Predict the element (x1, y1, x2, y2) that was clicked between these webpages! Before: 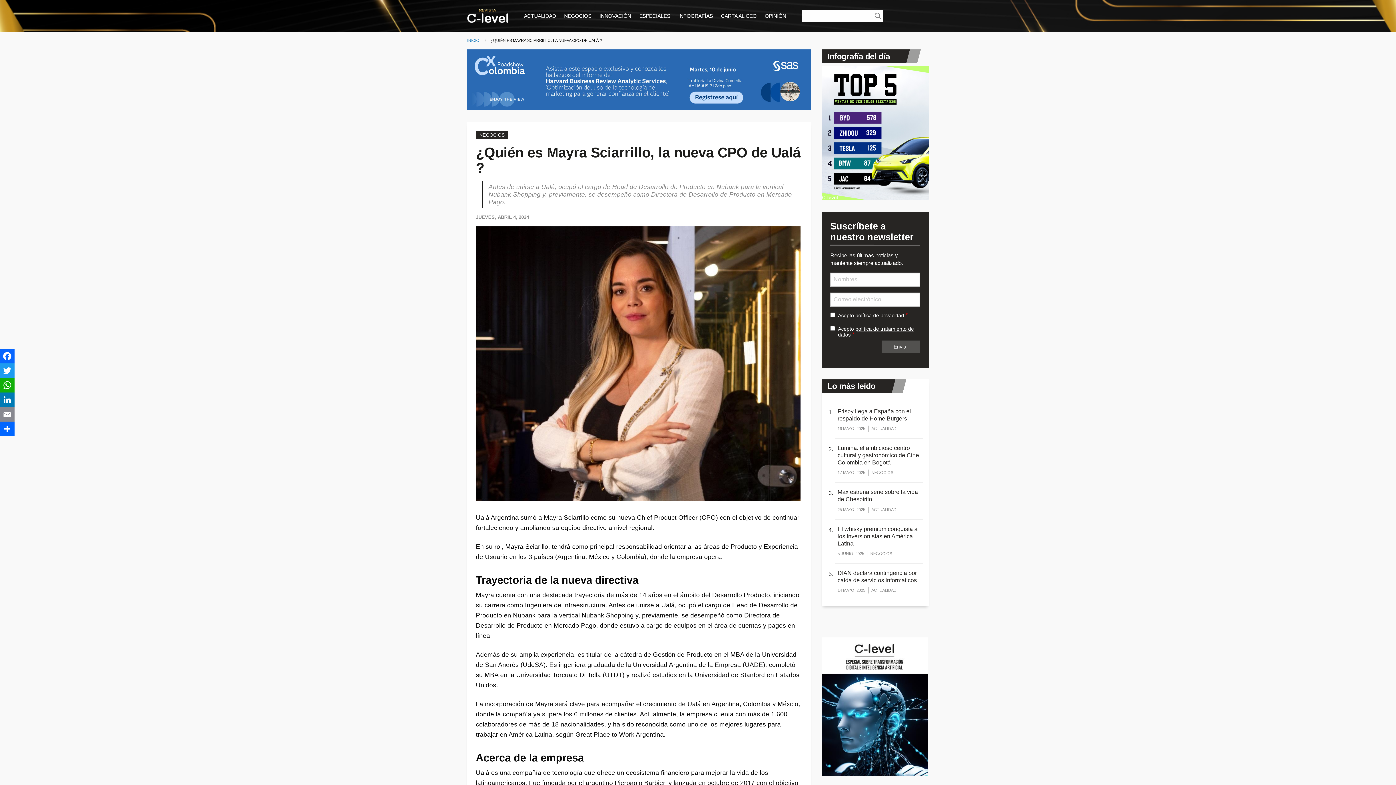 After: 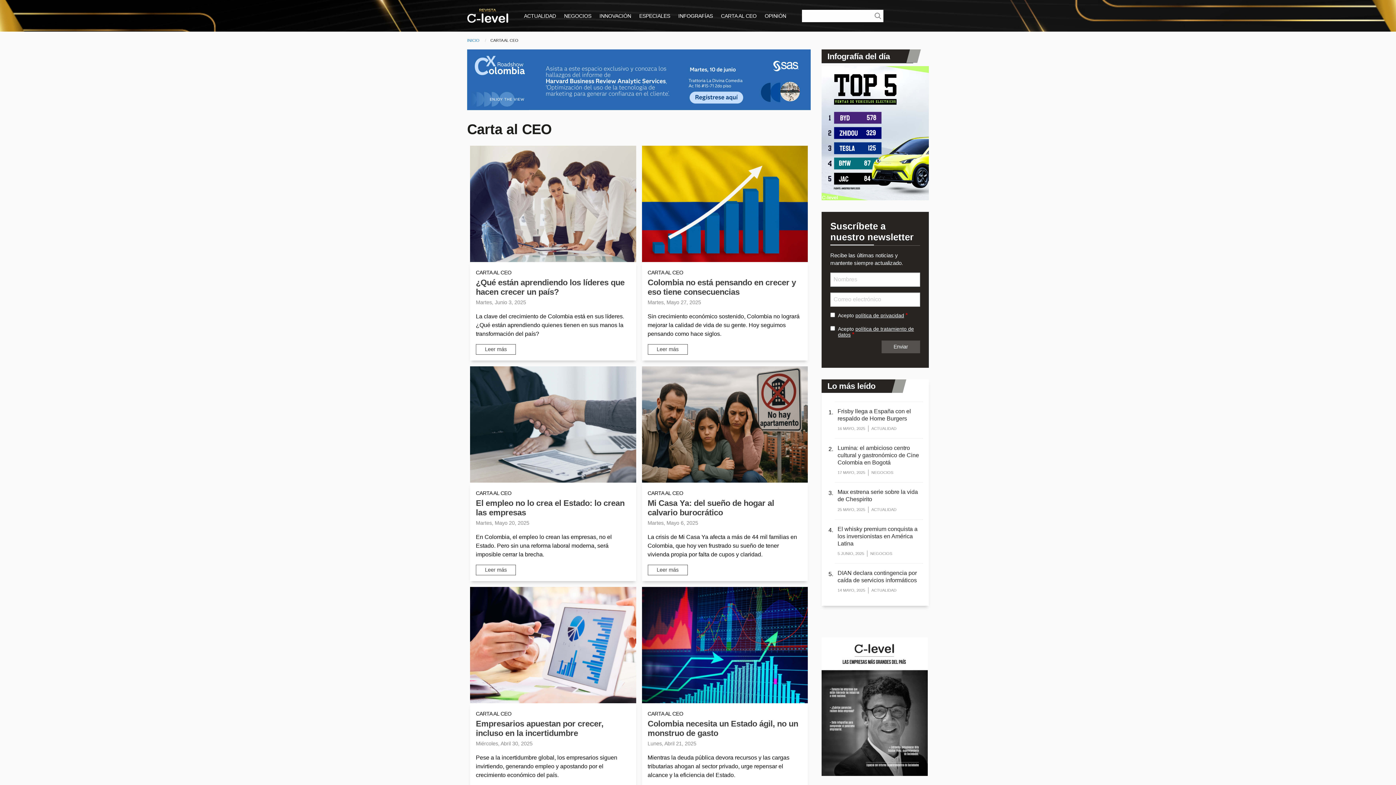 Action: bbox: (717, 9, 760, 22) label: CARTA AL CEO